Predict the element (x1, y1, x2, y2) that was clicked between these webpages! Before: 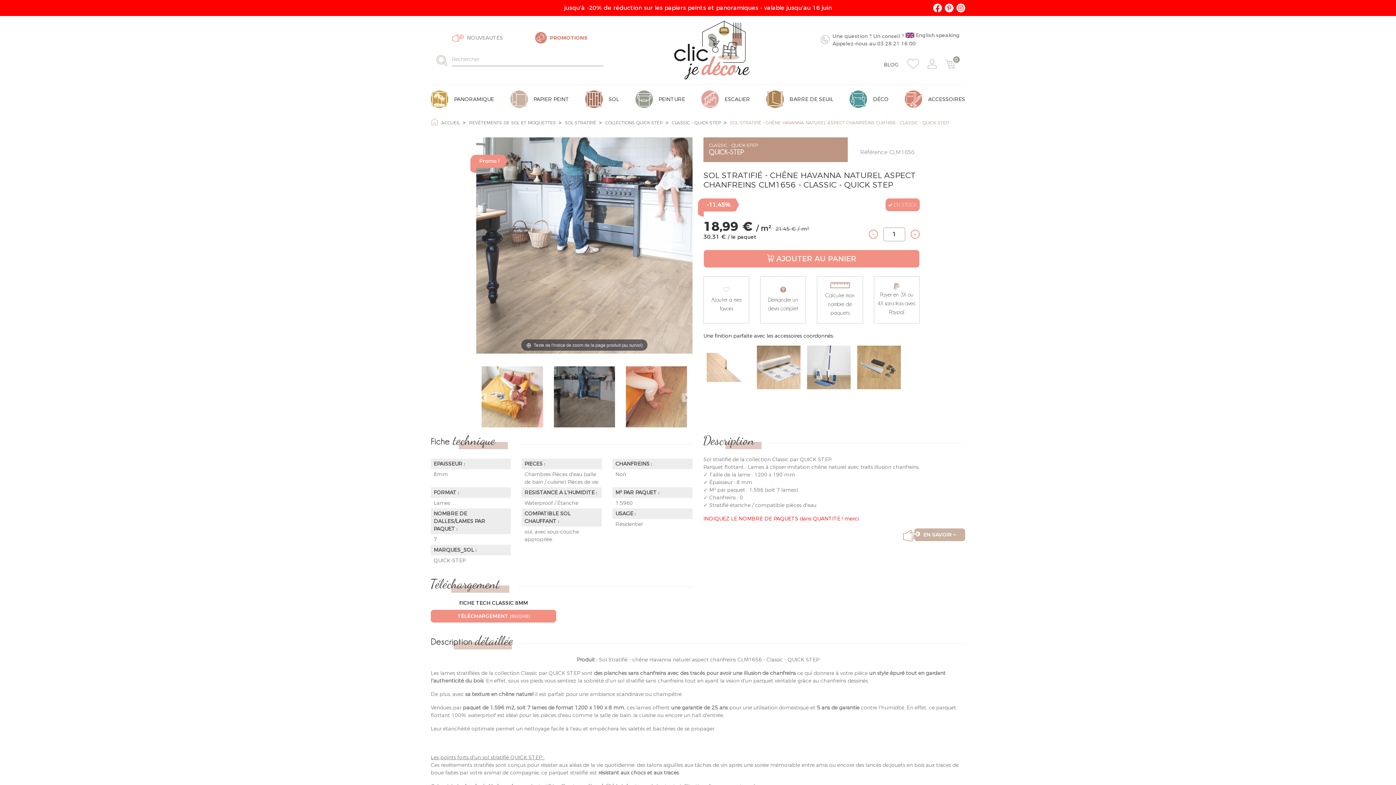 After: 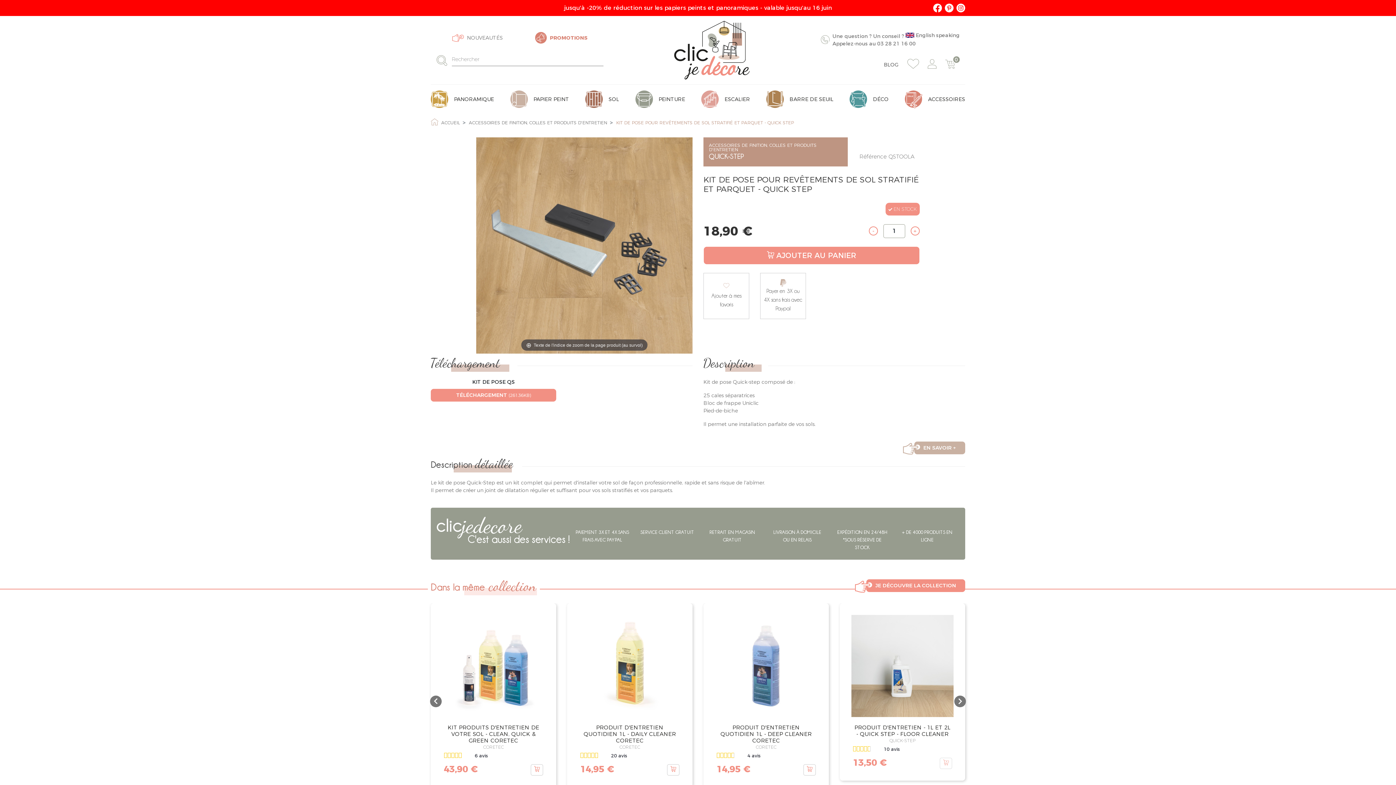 Action: bbox: (857, 345, 901, 389)